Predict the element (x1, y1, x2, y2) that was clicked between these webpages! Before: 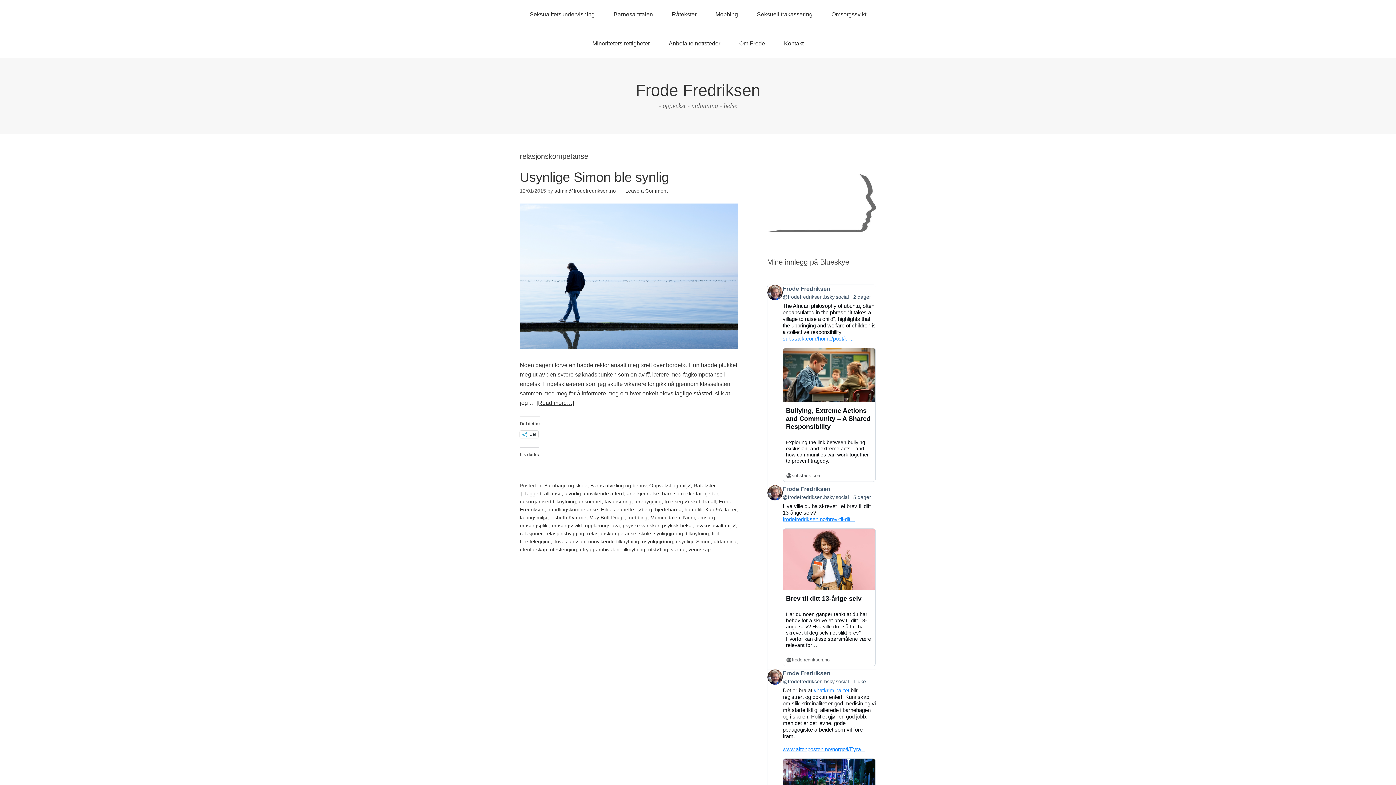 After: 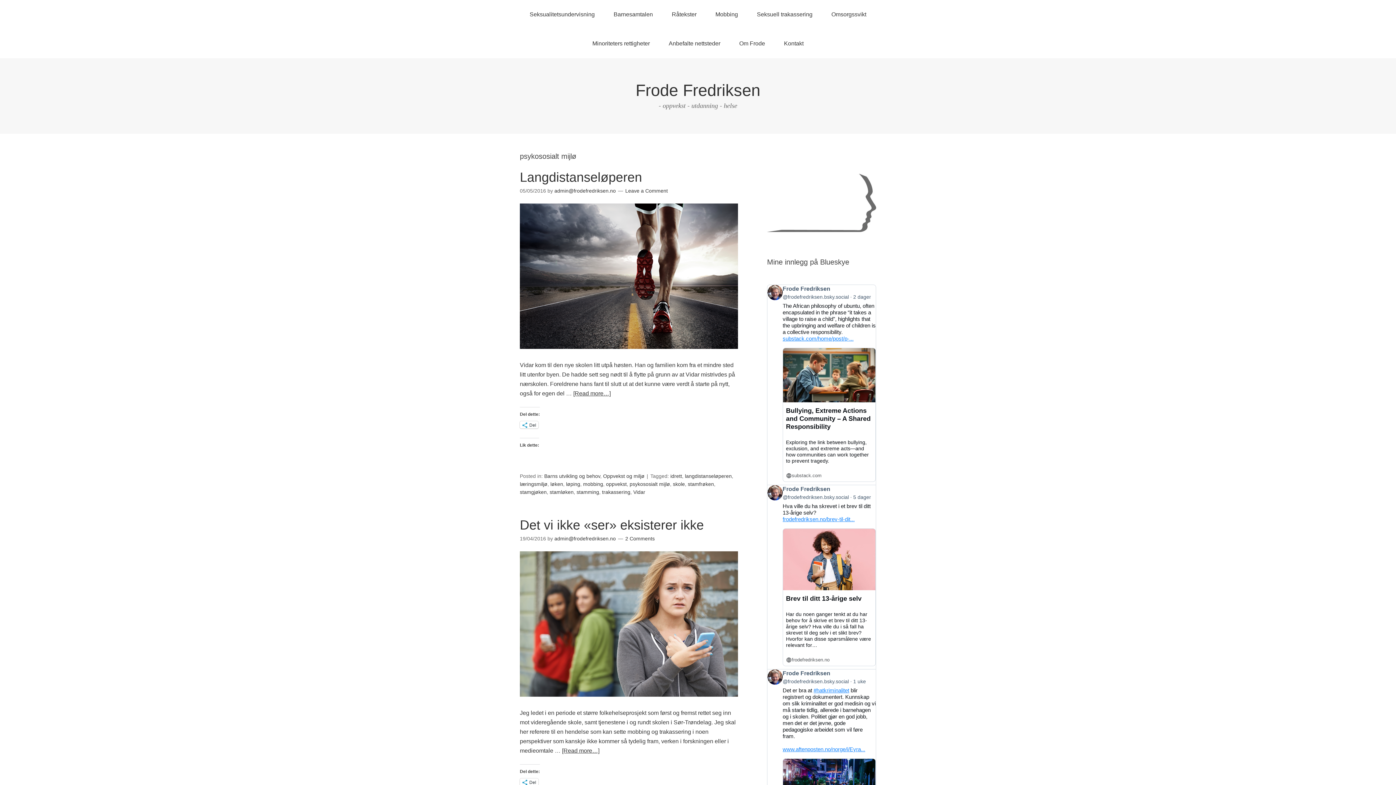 Action: bbox: (695, 522, 736, 528) label: psykososialt mijlø